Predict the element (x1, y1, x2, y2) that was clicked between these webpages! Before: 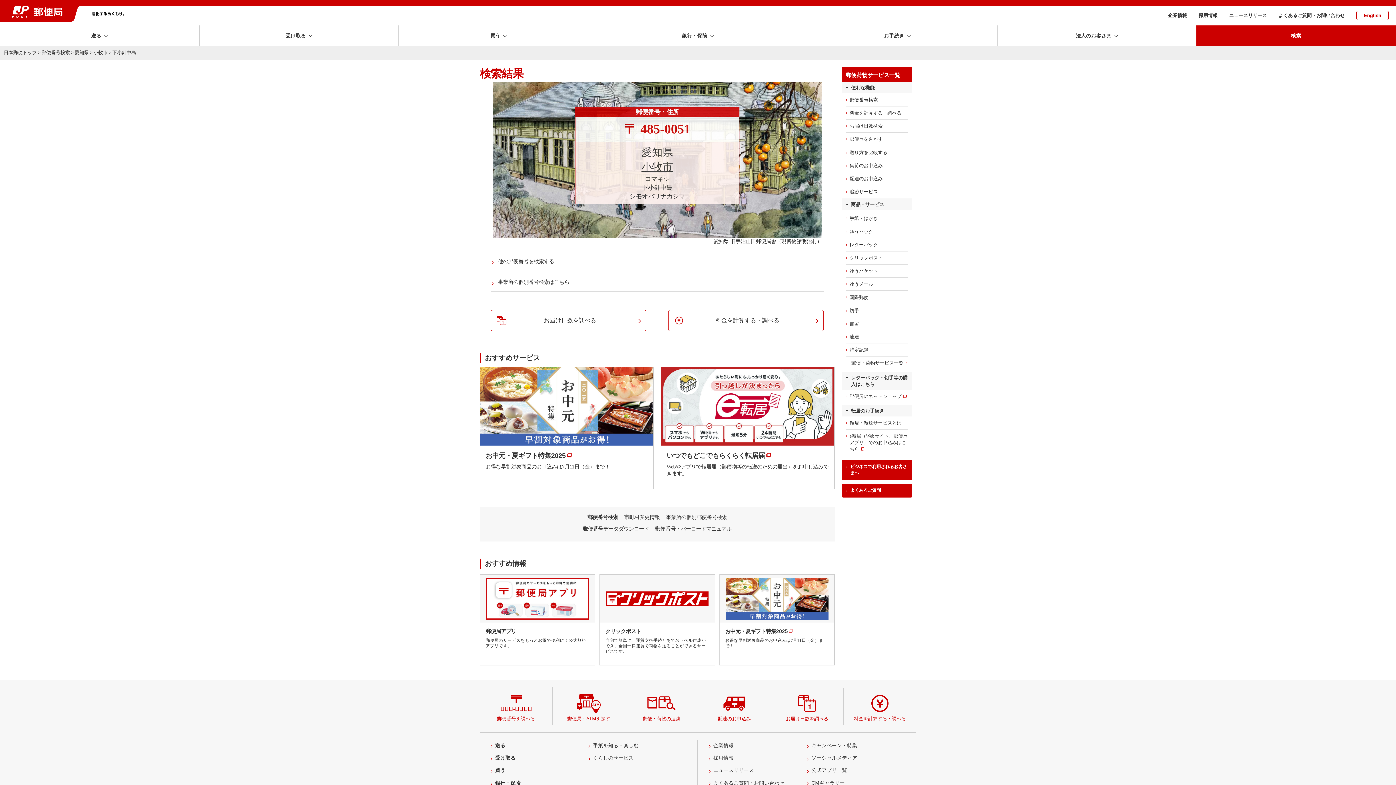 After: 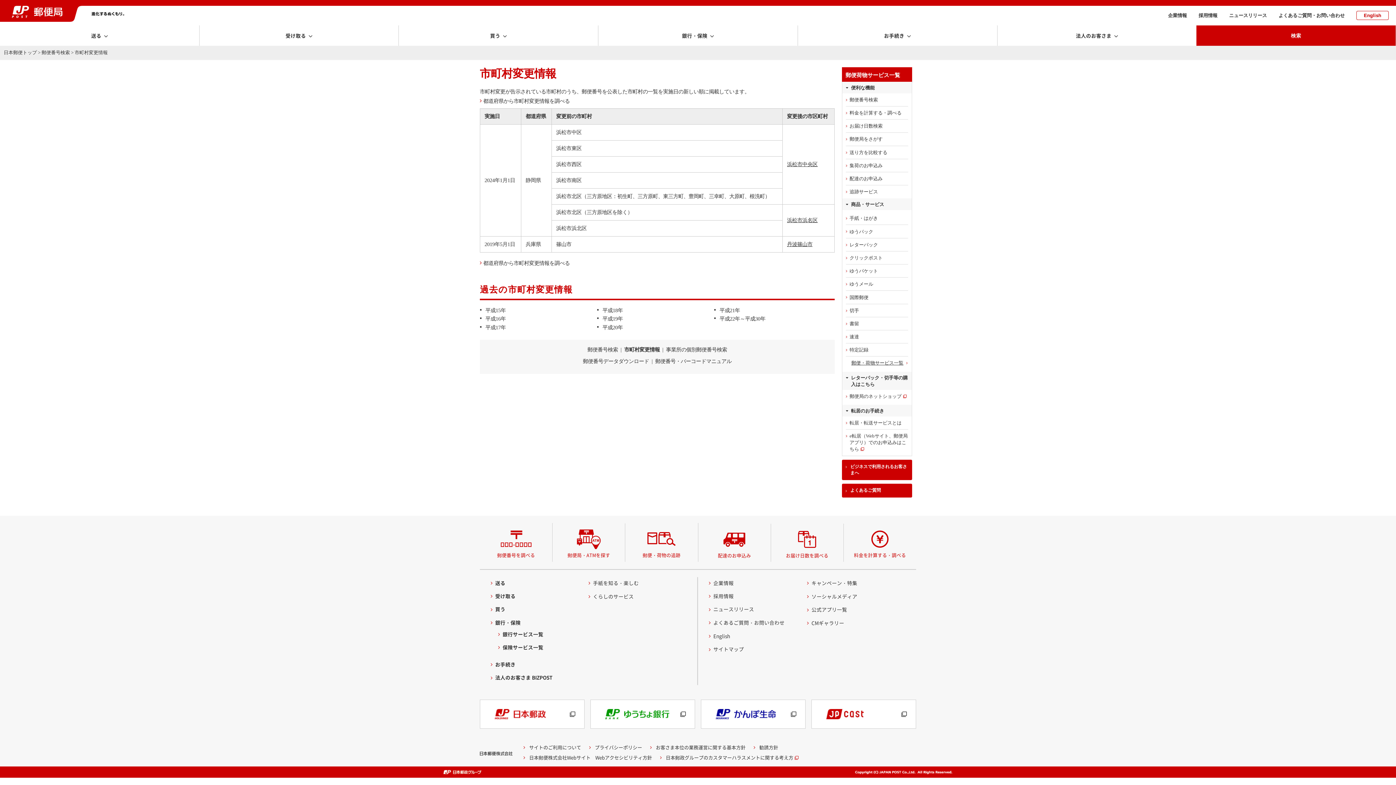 Action: label: 市町村変更情報 bbox: (624, 514, 660, 520)